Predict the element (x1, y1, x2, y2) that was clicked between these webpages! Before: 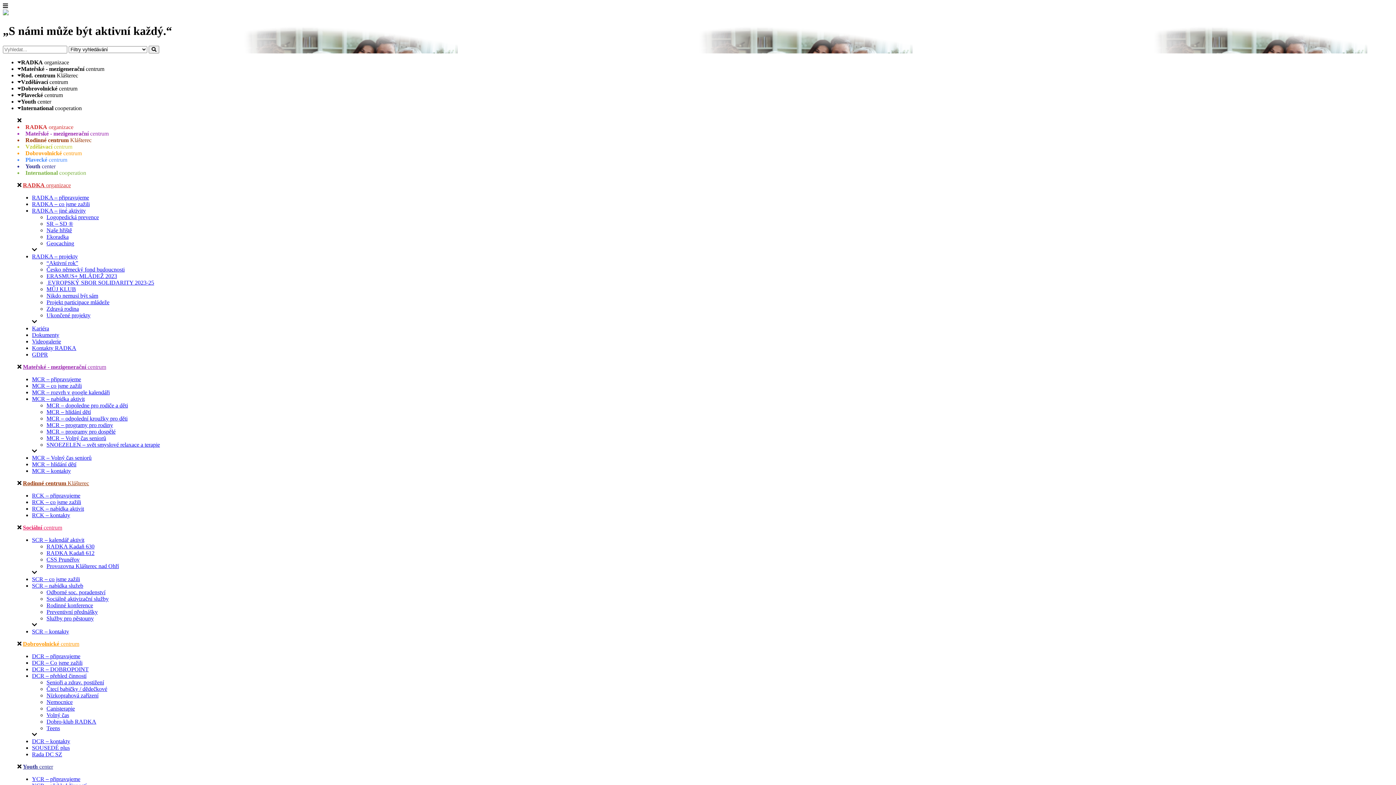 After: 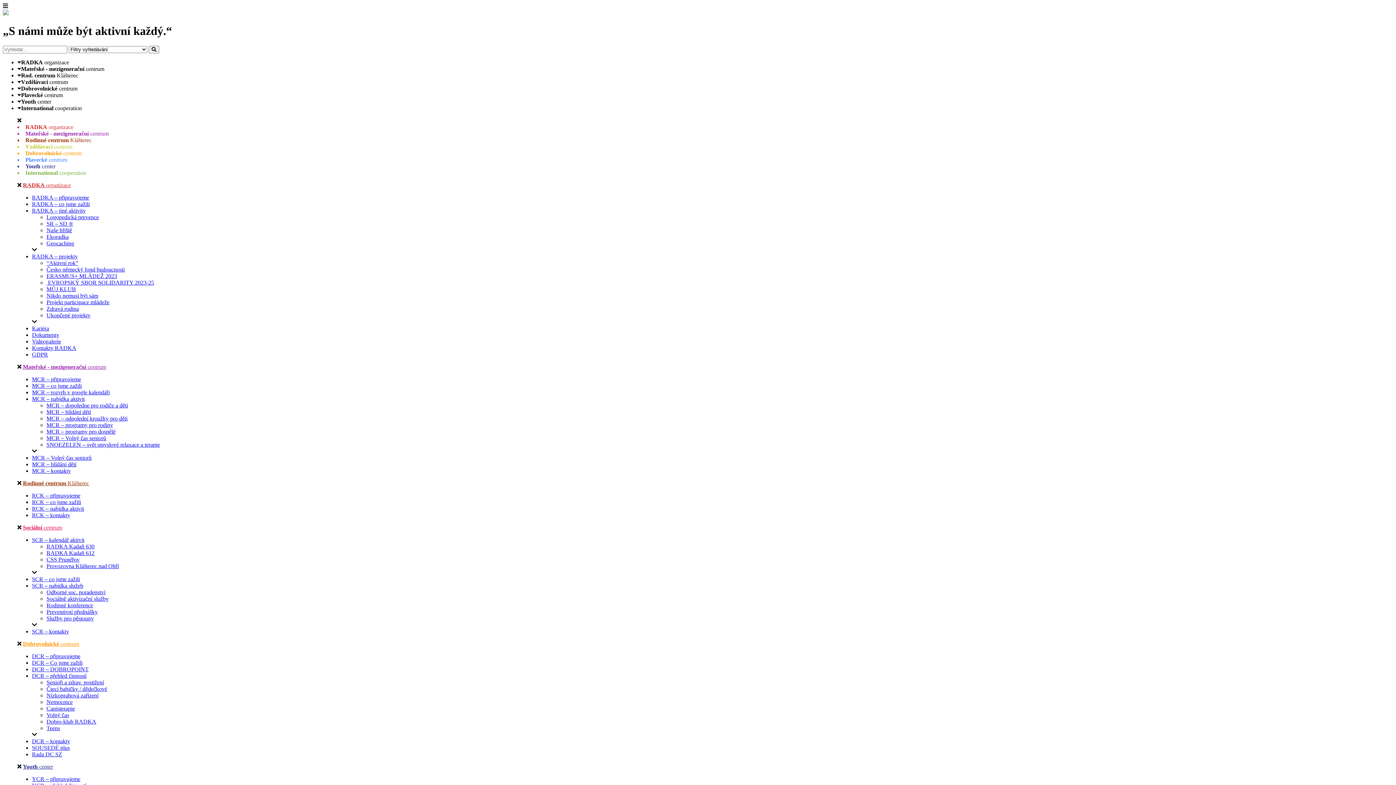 Action: label: Sociálně aktivizační služby bbox: (46, 595, 108, 602)